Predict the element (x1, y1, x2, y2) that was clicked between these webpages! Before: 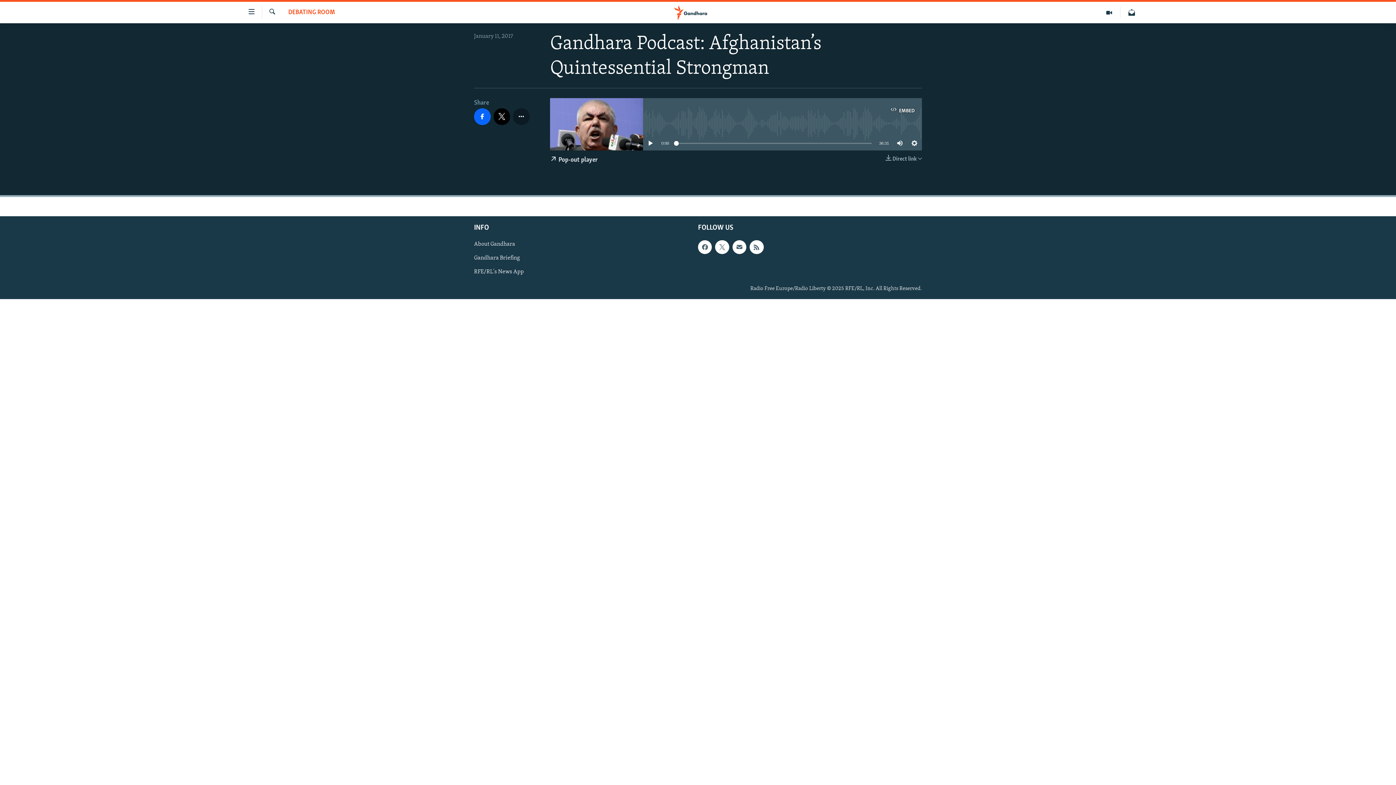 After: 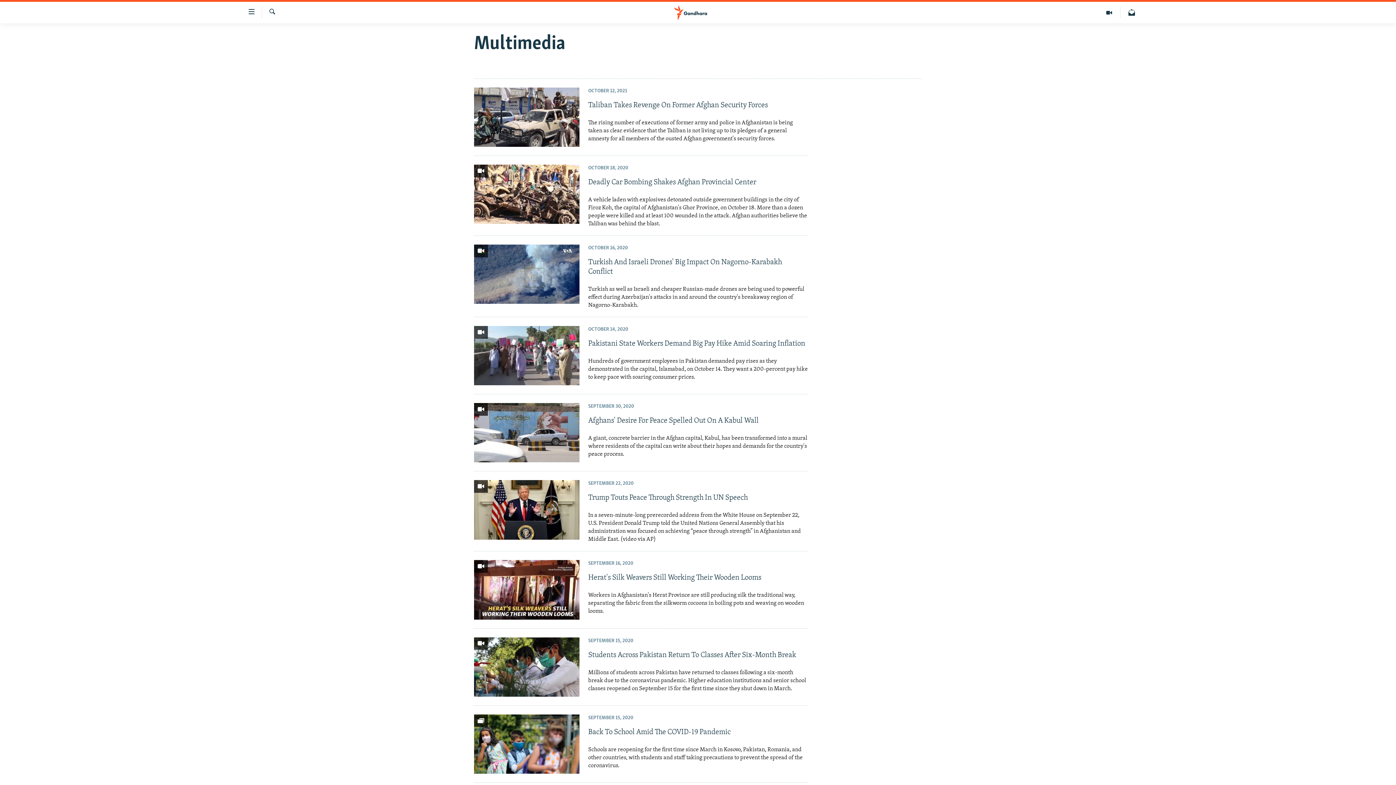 Action: bbox: (1098, 6, 1120, 18)